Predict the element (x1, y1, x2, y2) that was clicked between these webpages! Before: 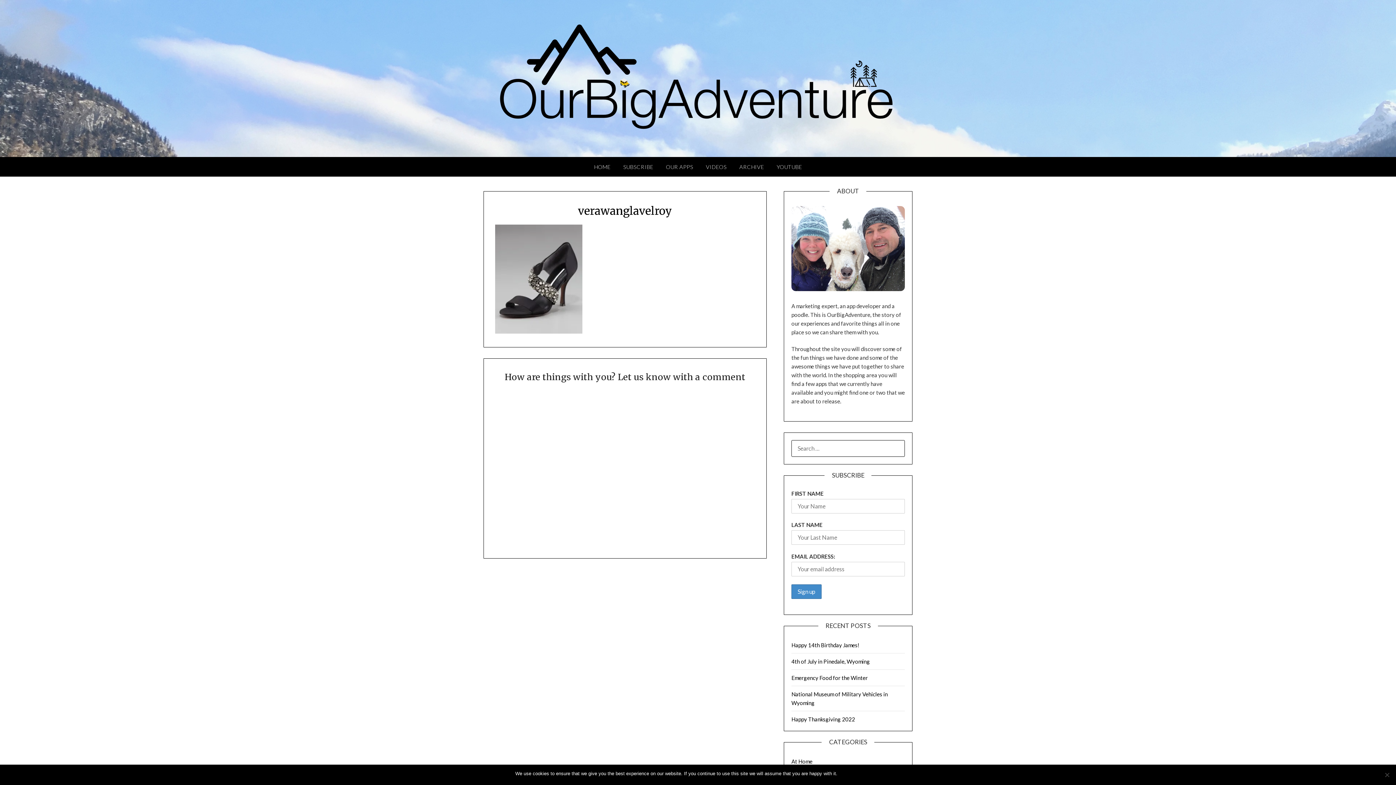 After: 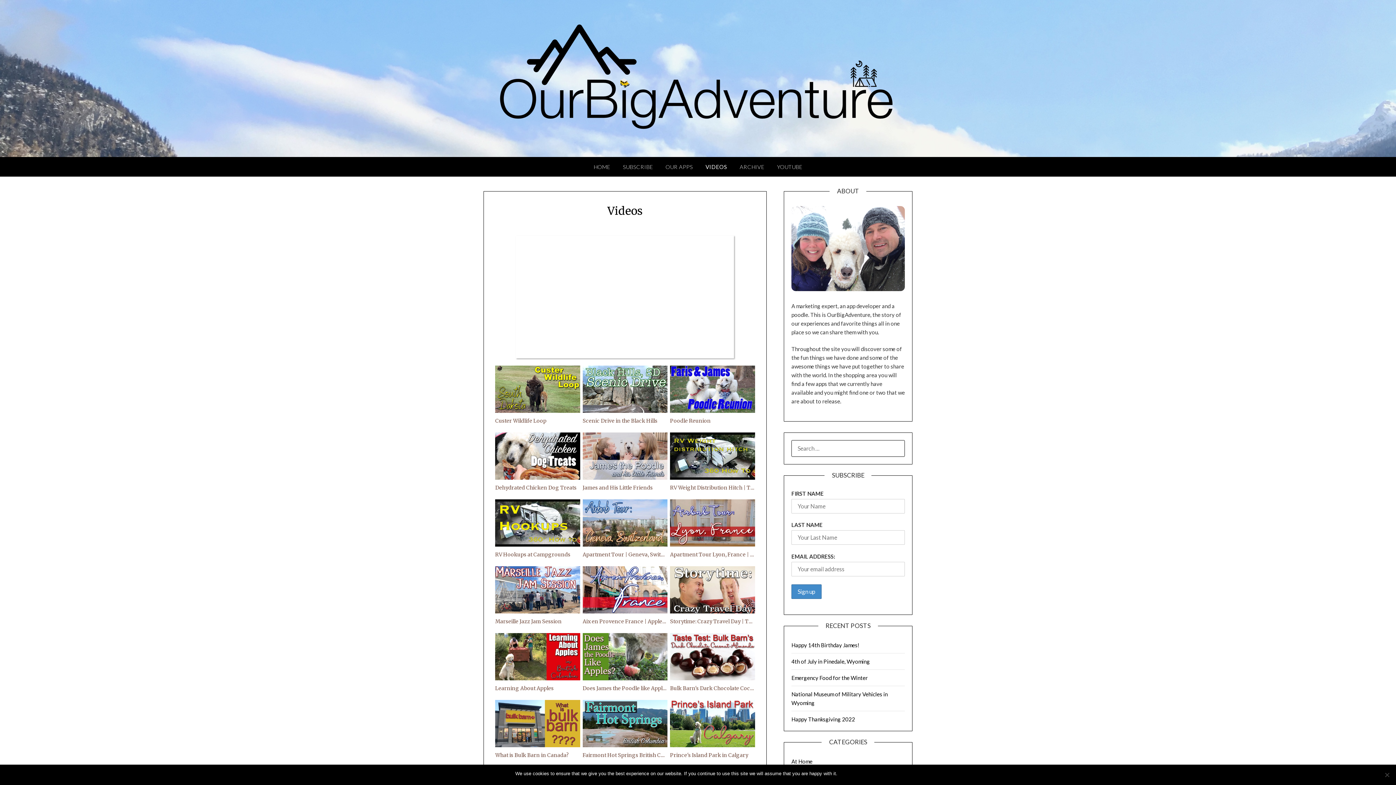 Action: bbox: (700, 157, 732, 176) label: VIDEOS